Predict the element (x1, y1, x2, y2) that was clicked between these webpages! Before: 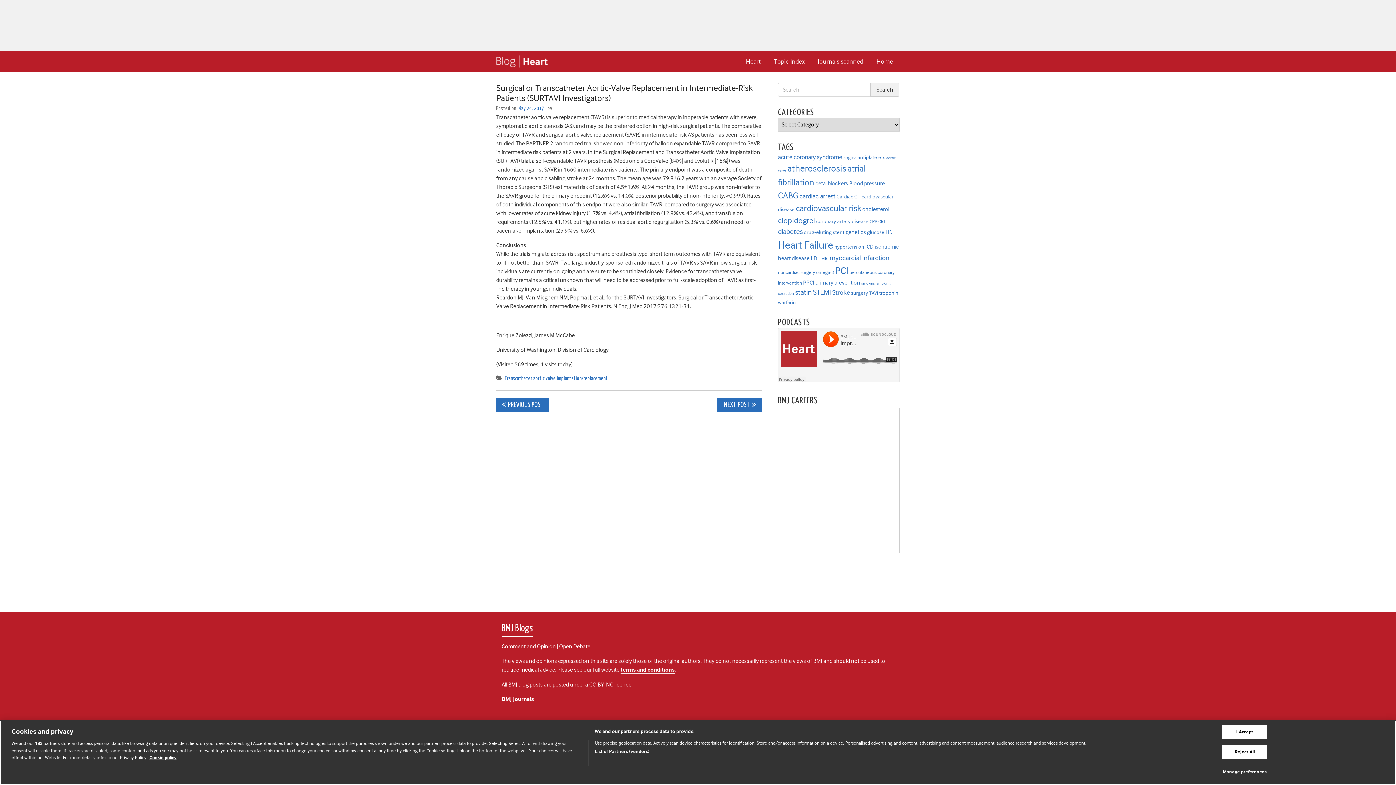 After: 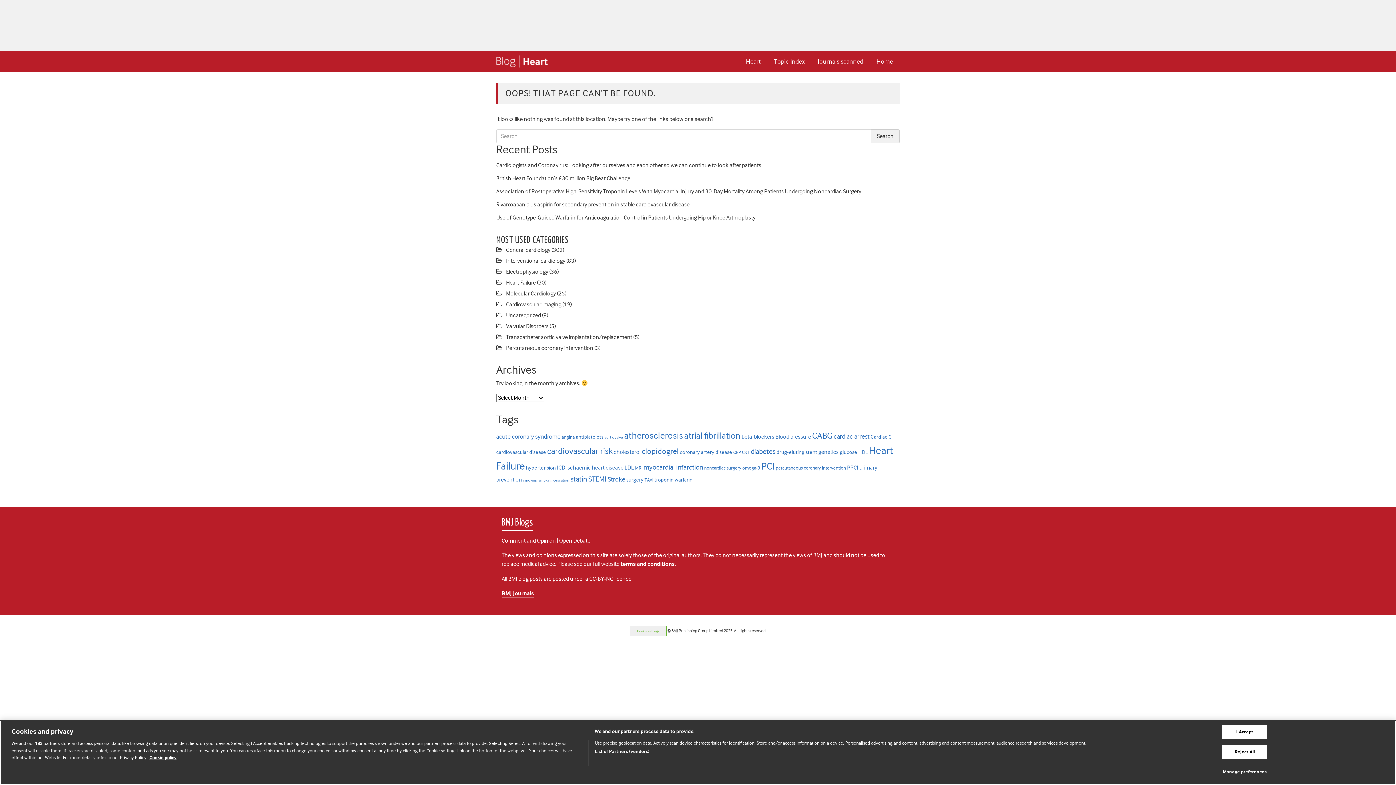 Action: bbox: (552, 105, 553, 111)